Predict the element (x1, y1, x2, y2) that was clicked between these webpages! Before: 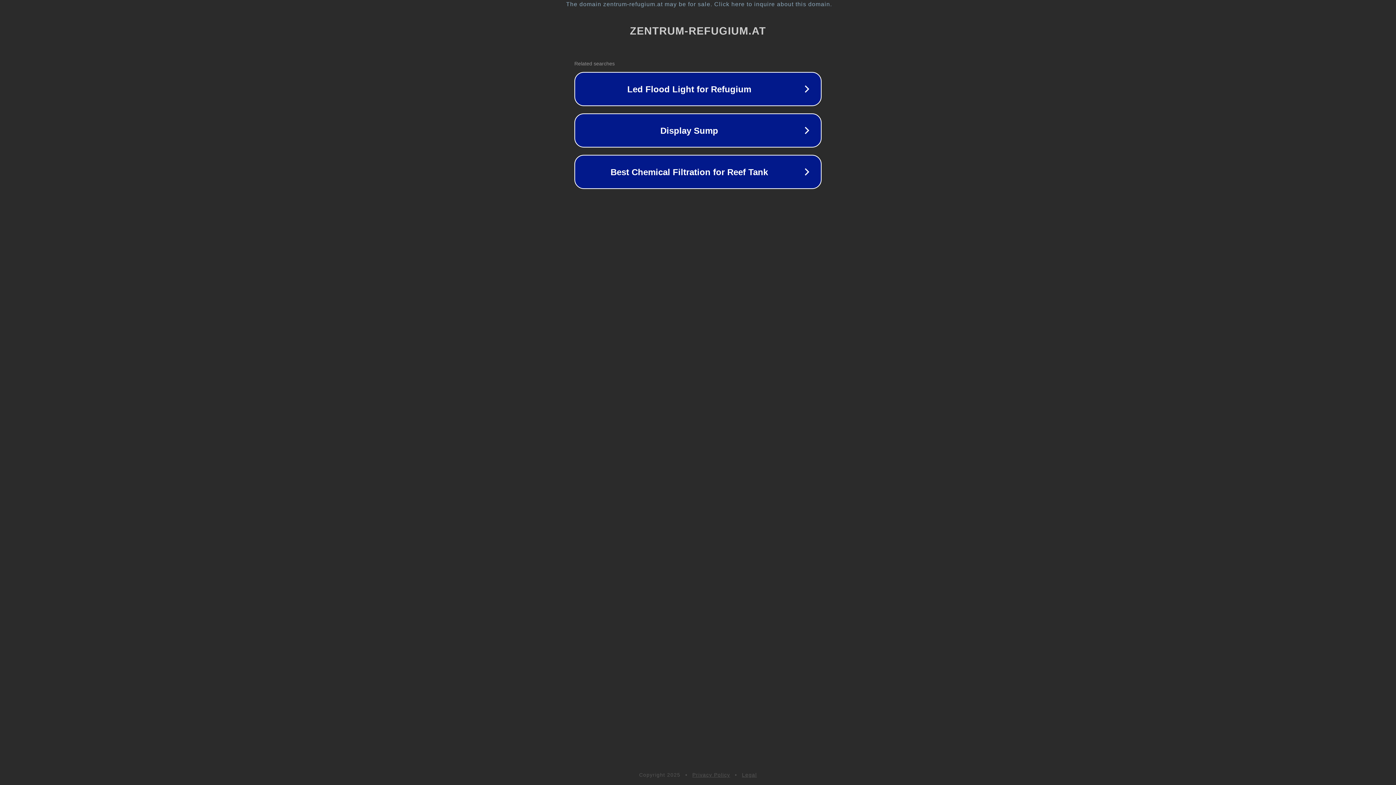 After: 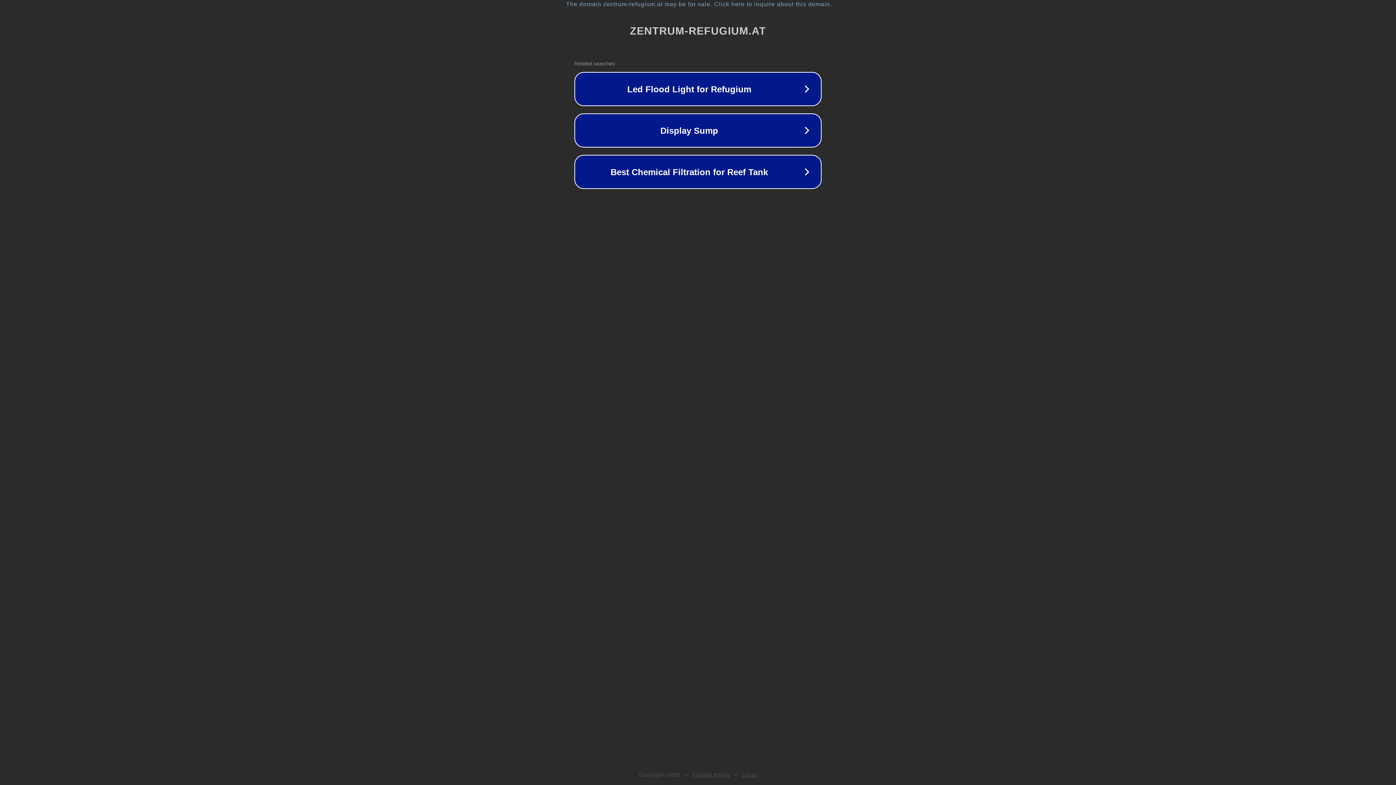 Action: bbox: (692, 772, 730, 778) label: Privacy Policy